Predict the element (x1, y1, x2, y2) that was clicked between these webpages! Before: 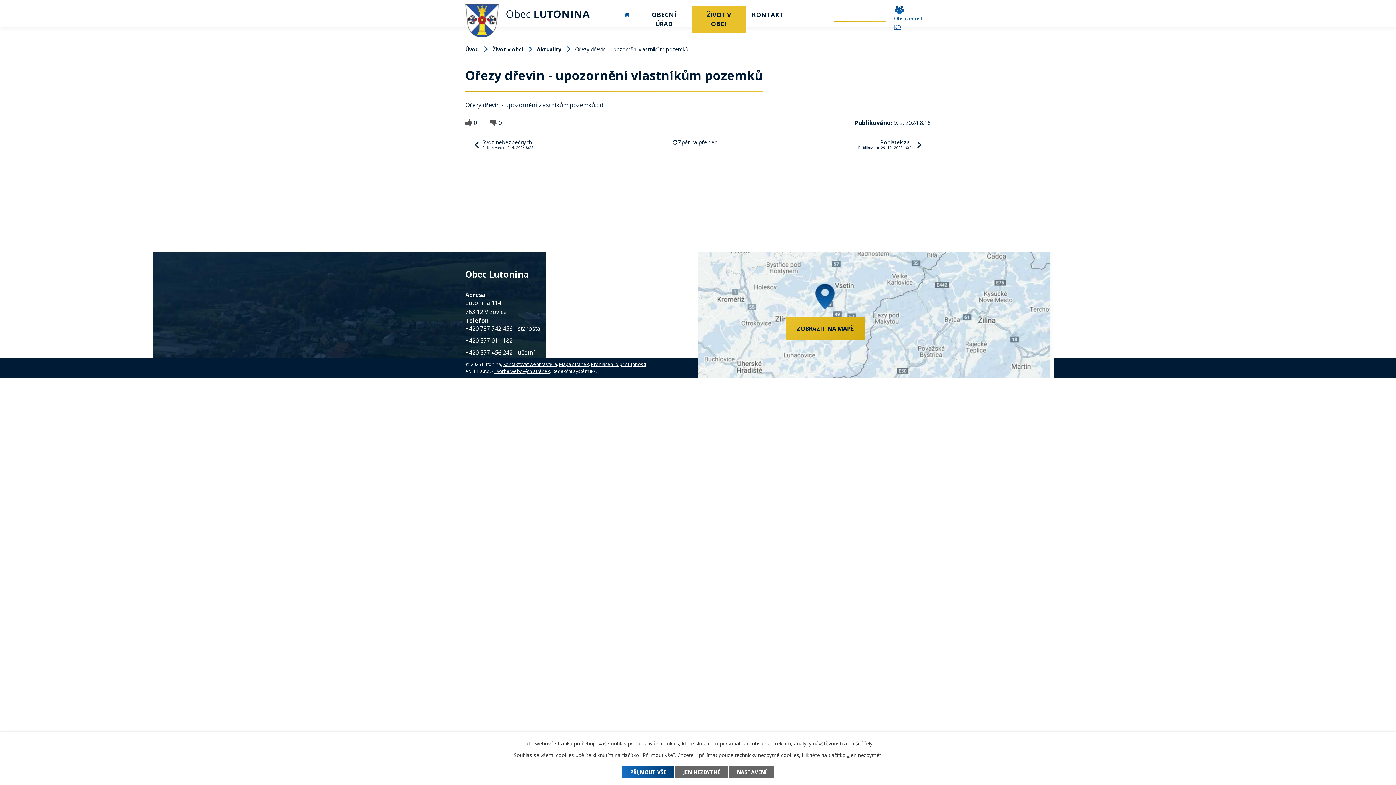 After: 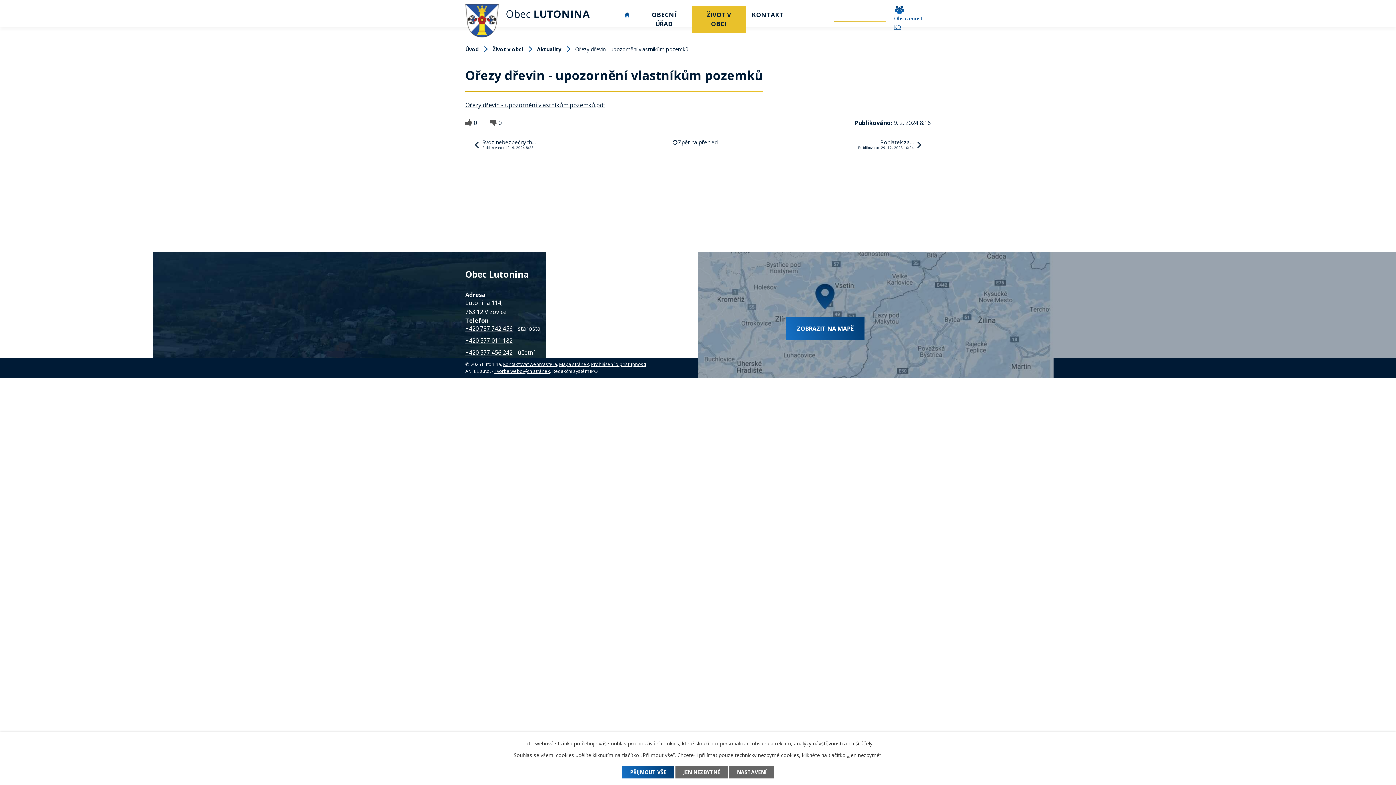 Action: label: ZOBRAZIT NA MAPĚ bbox: (698, 252, 1396, 377)